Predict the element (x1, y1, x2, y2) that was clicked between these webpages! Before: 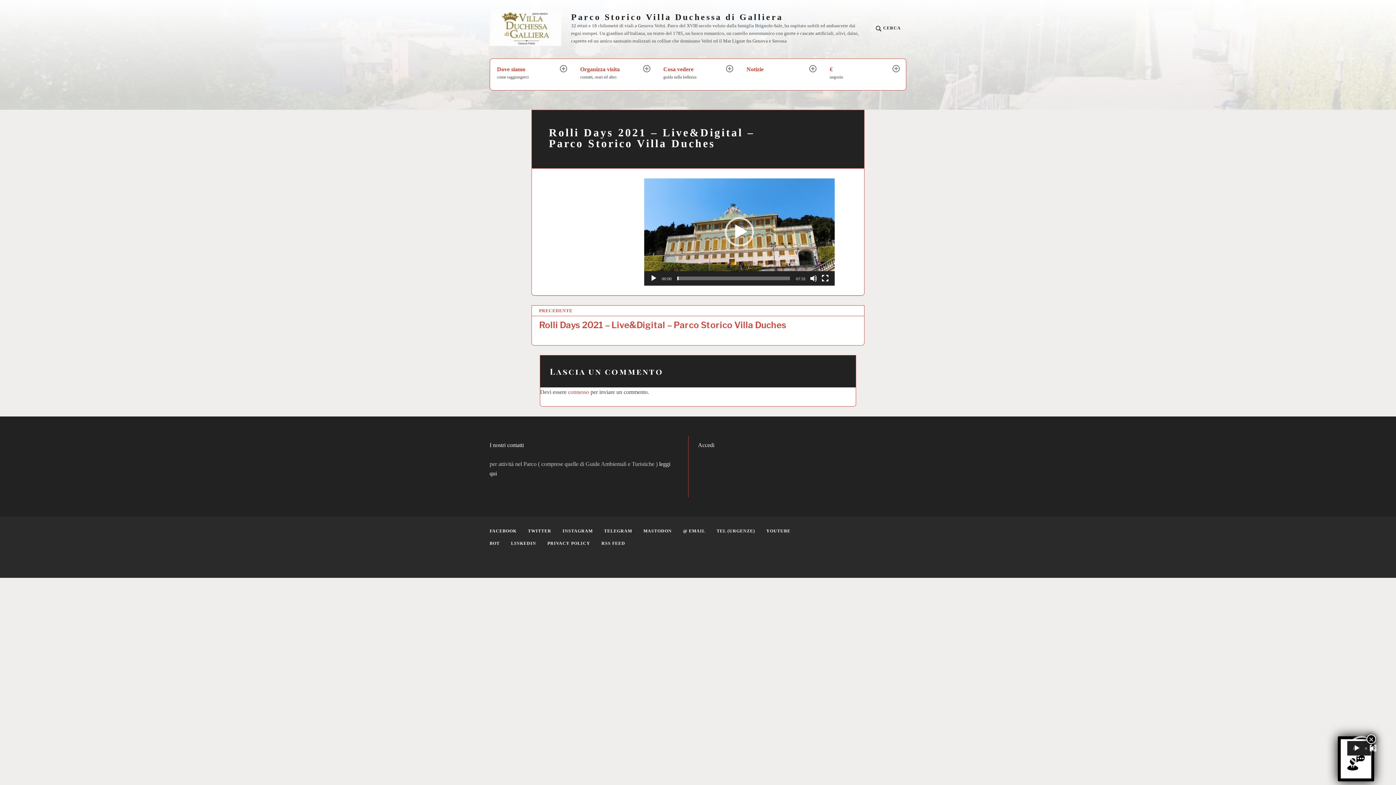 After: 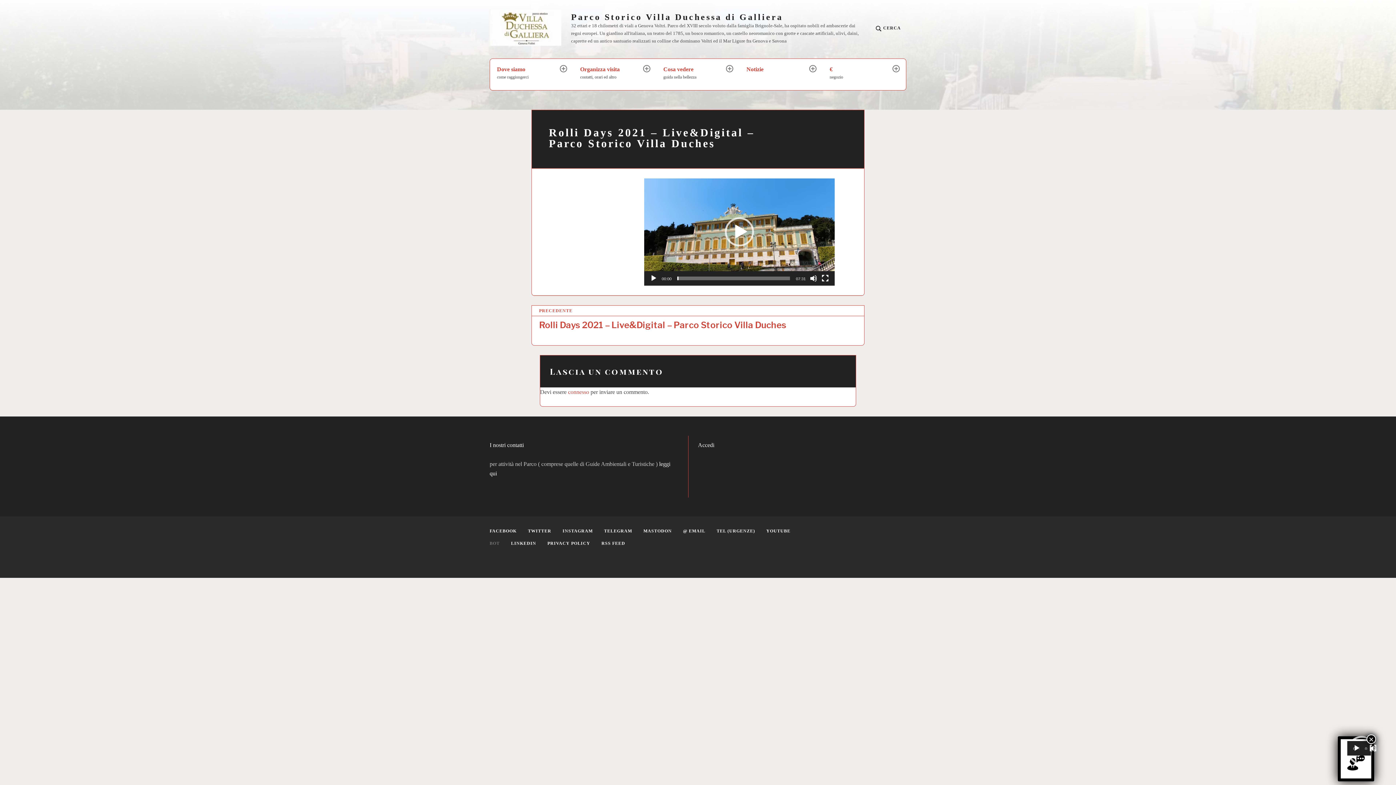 Action: label: BOT bbox: (484, 540, 504, 550)